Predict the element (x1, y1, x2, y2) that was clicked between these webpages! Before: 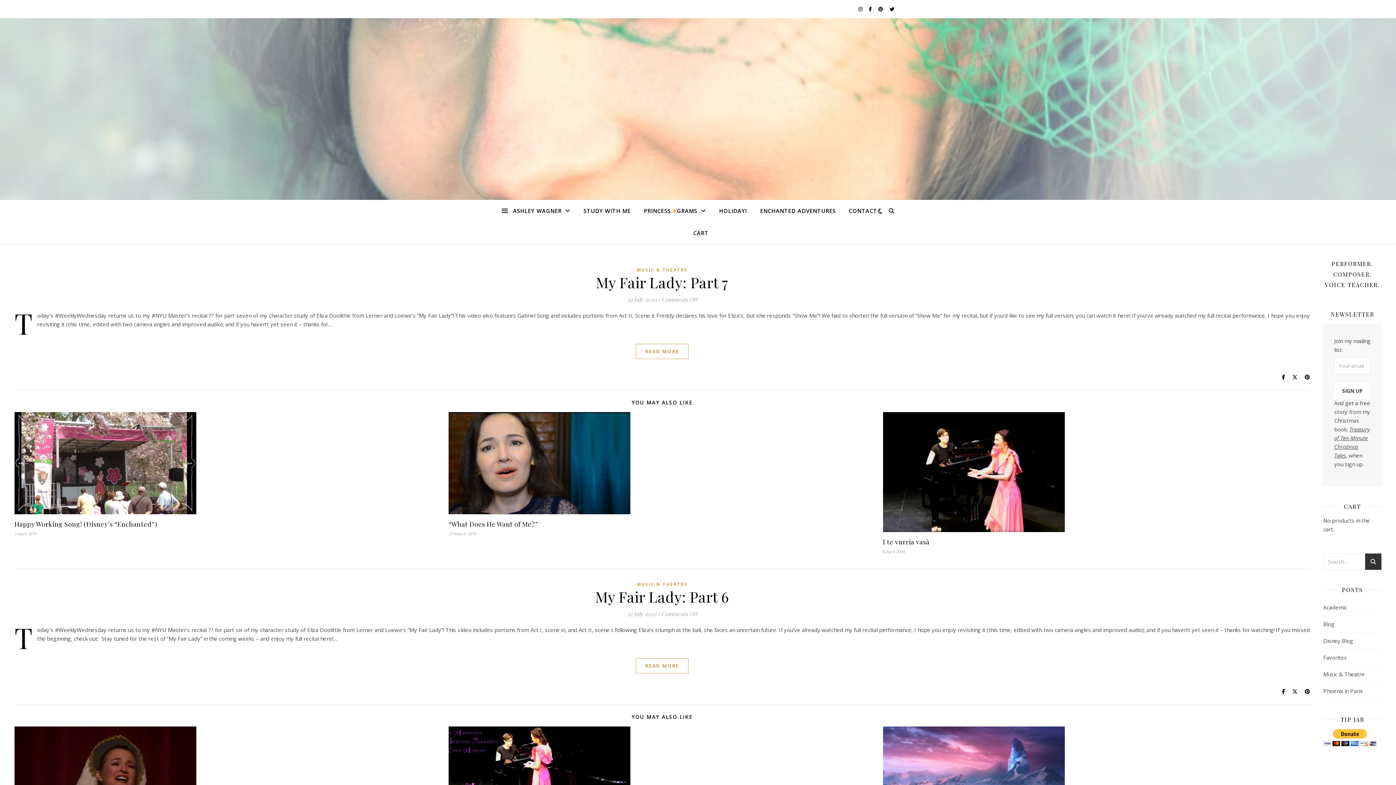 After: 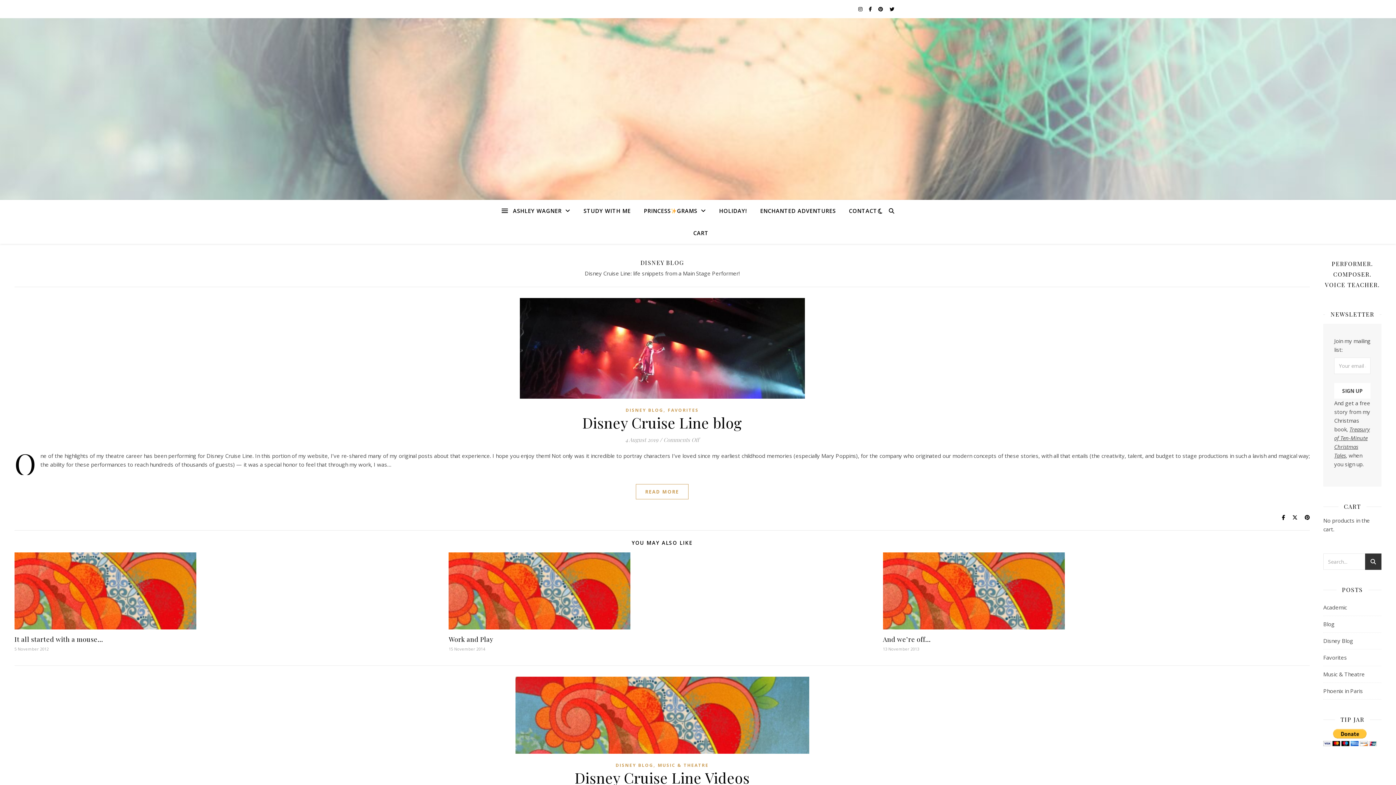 Action: label: Disney Blog bbox: (1323, 633, 1353, 649)